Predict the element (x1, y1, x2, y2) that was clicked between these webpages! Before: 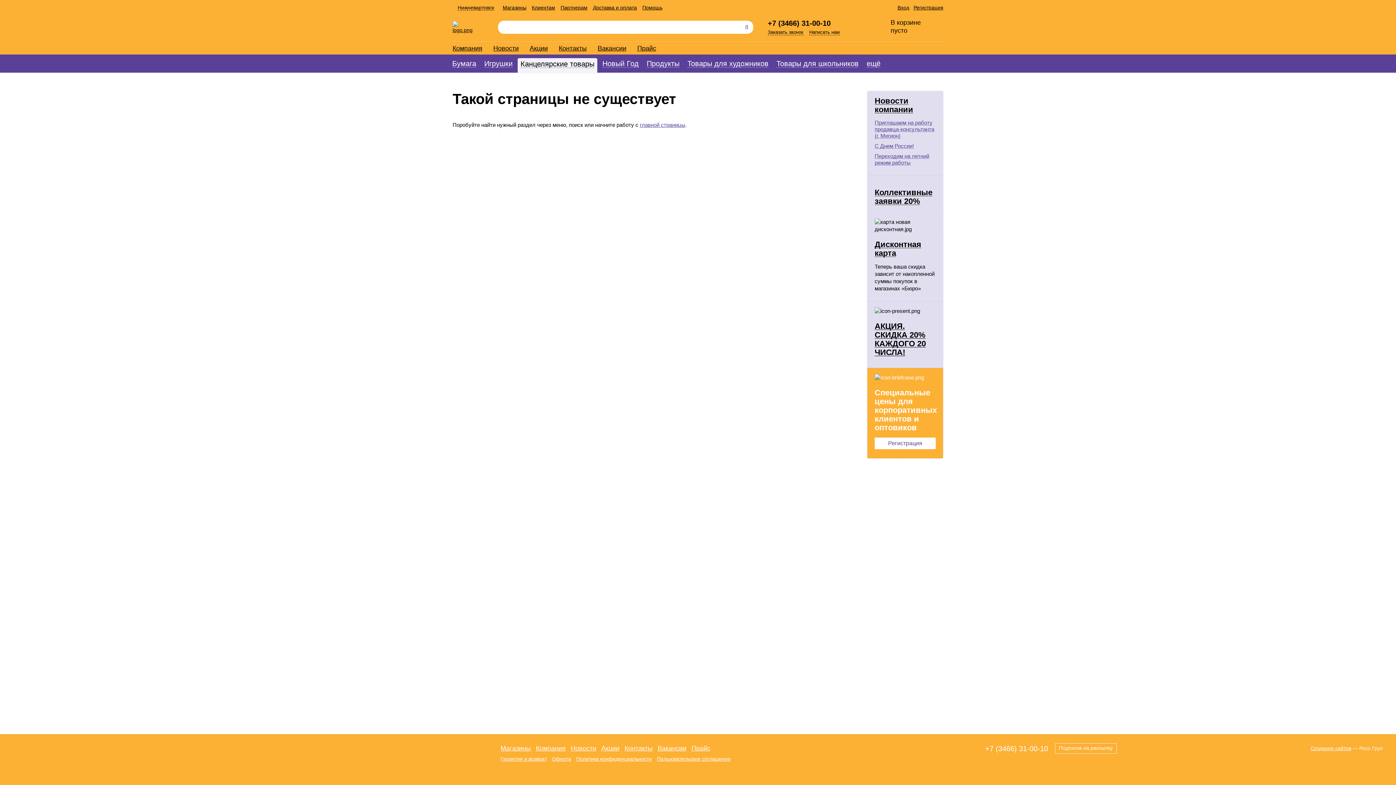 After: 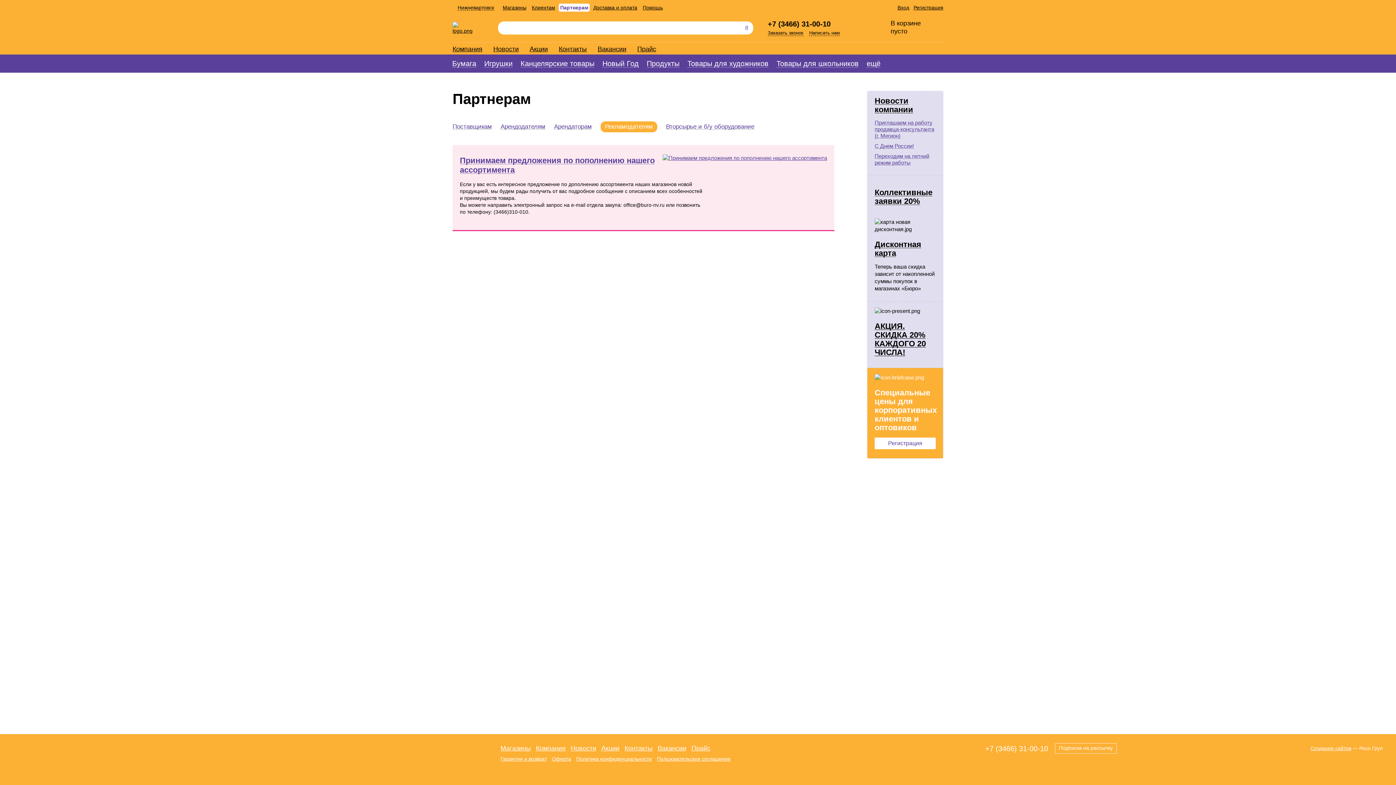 Action: label: Партнерам bbox: (560, 4, 587, 10)